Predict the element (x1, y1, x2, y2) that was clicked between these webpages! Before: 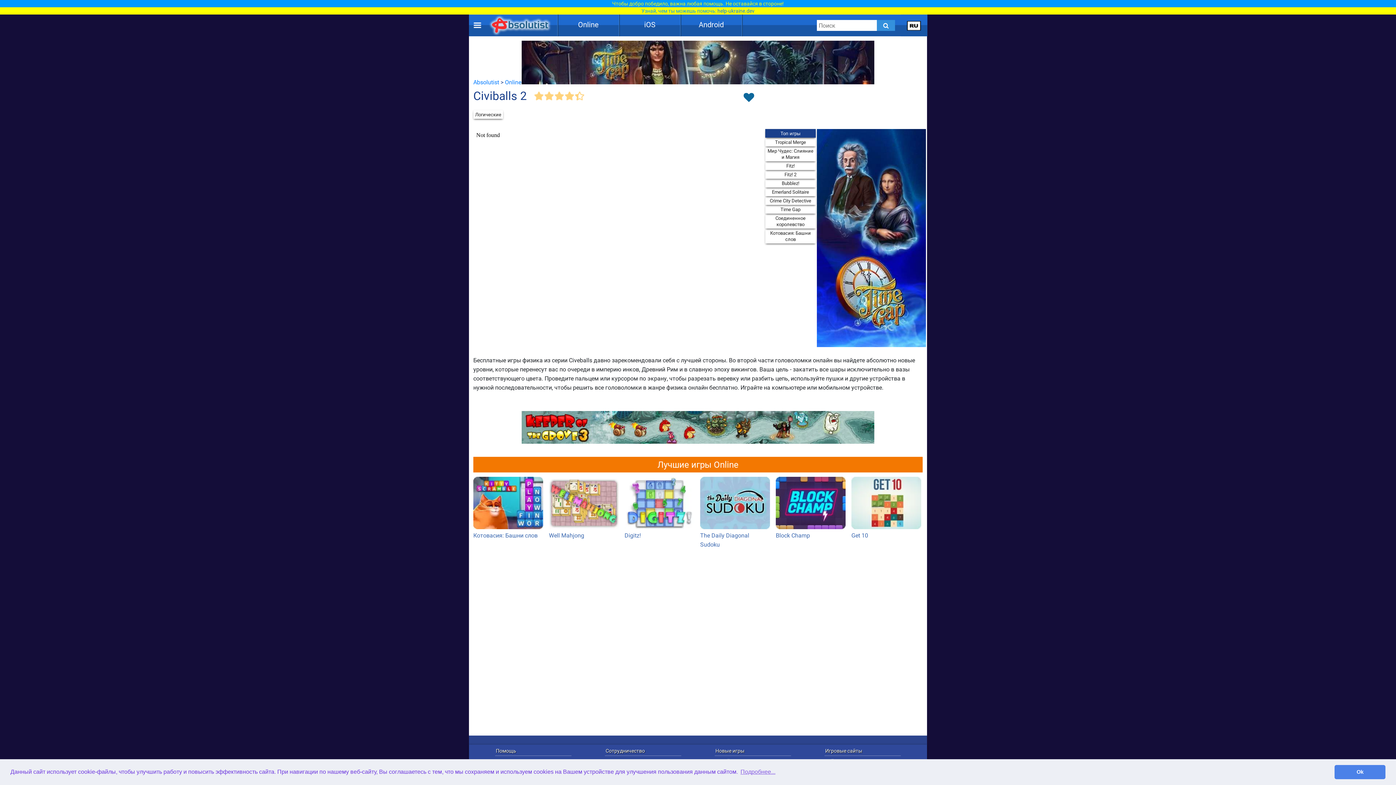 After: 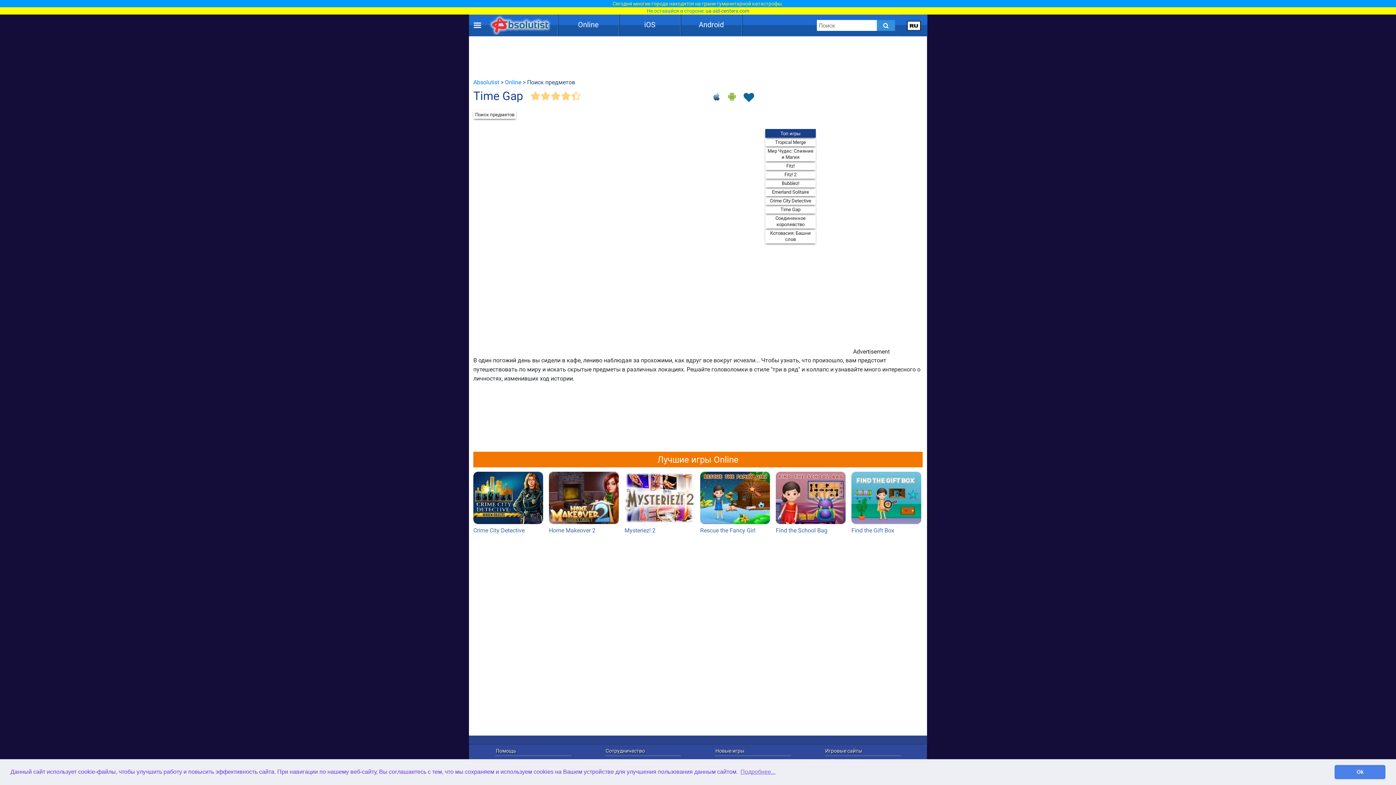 Action: bbox: (765, 205, 816, 213) label: Time Gap